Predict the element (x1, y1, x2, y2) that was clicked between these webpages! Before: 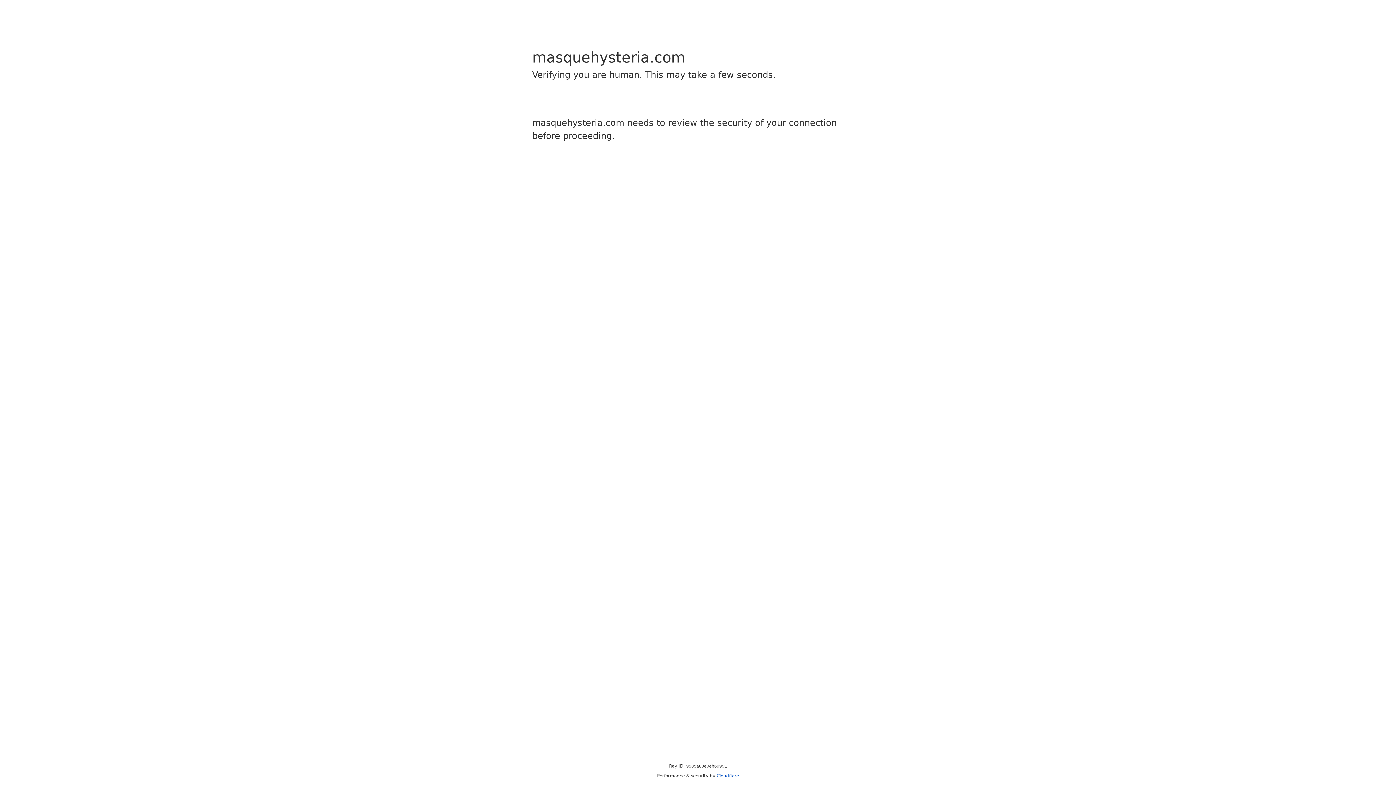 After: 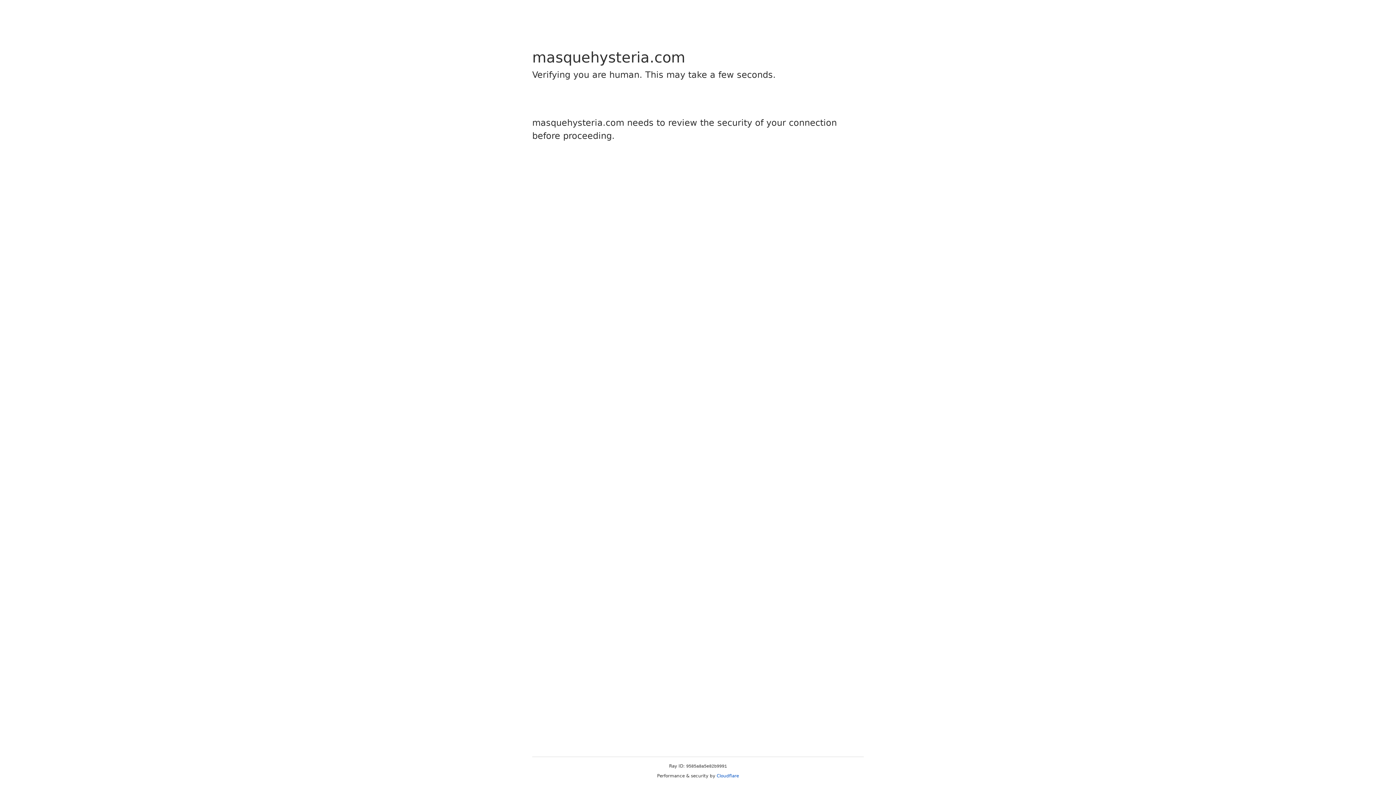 Action: bbox: (716, 773, 739, 778) label: Cloudflare